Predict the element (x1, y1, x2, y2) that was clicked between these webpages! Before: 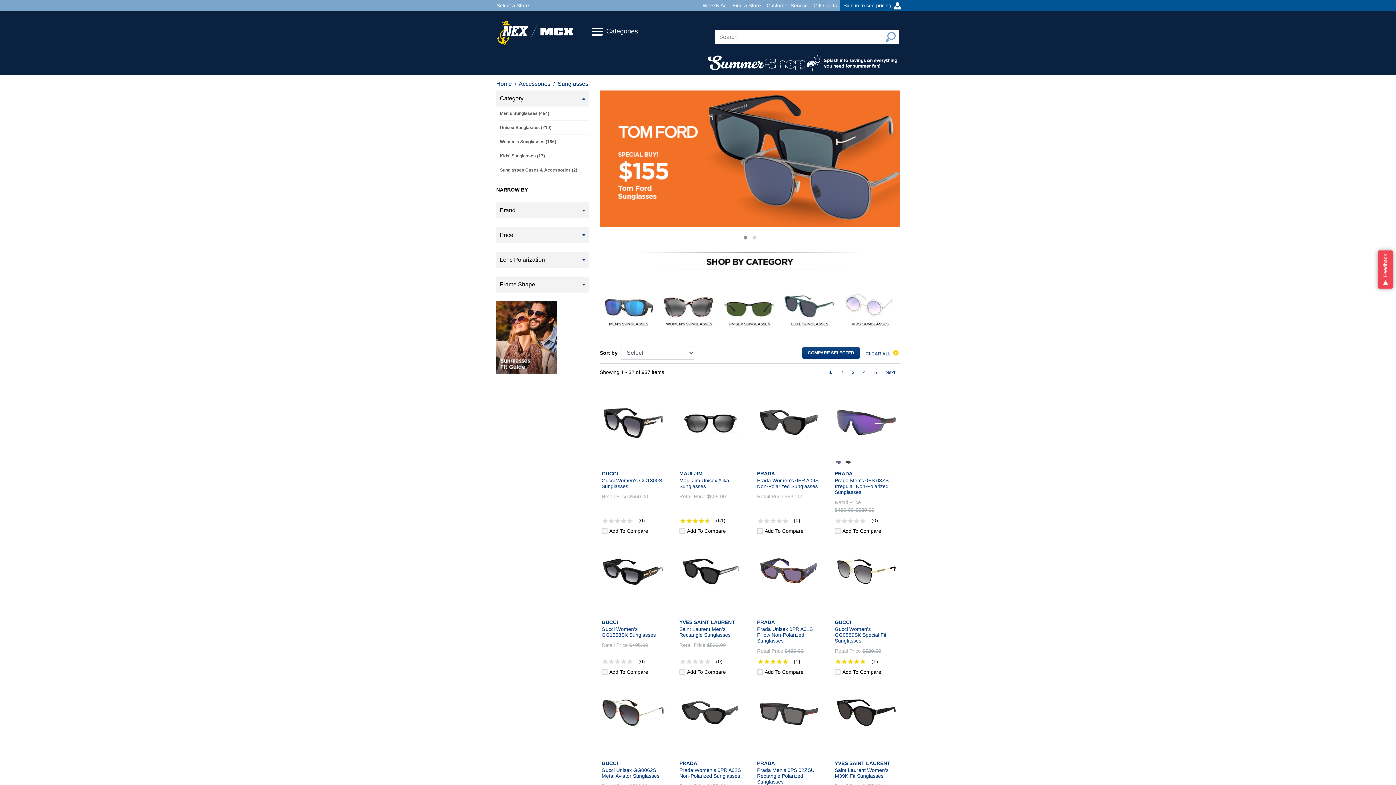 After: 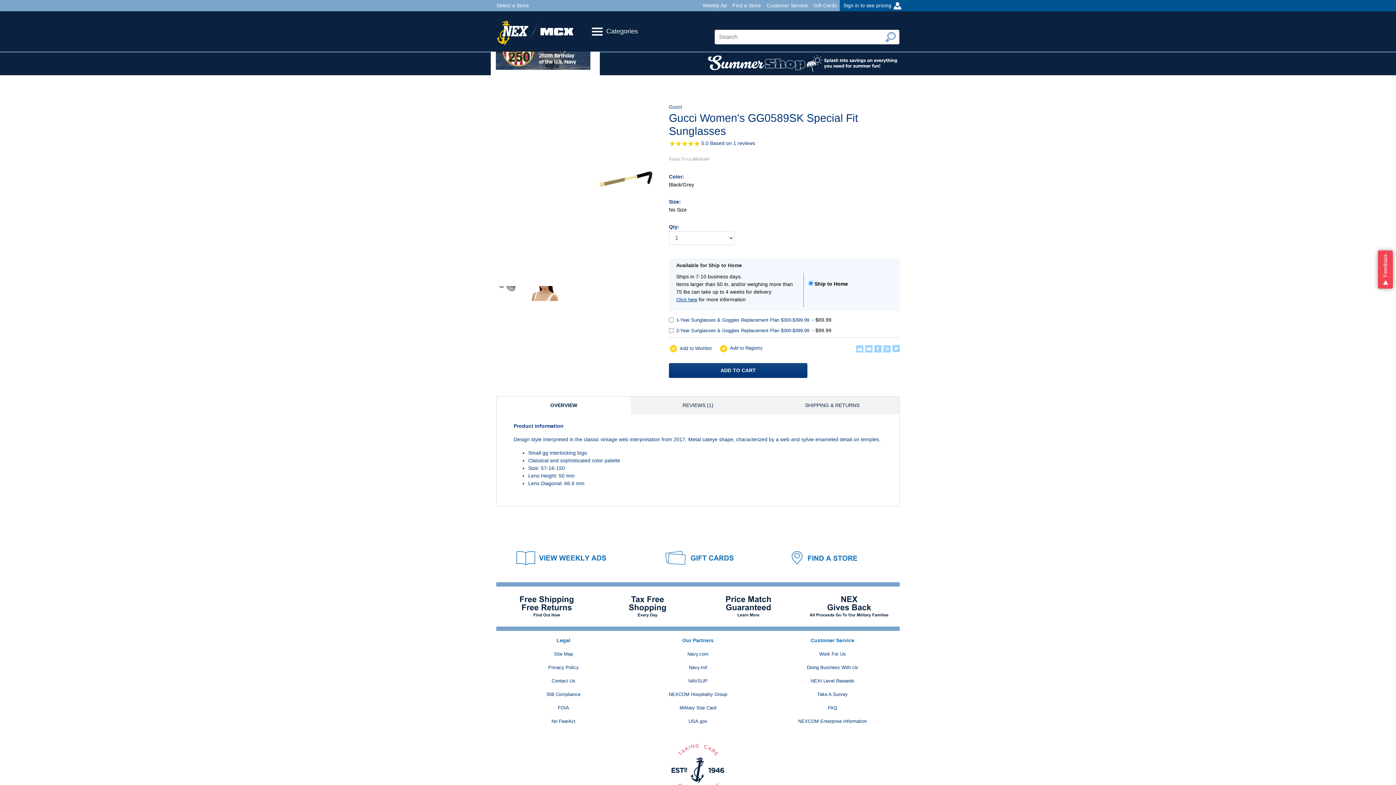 Action: bbox: (835, 568, 898, 574)